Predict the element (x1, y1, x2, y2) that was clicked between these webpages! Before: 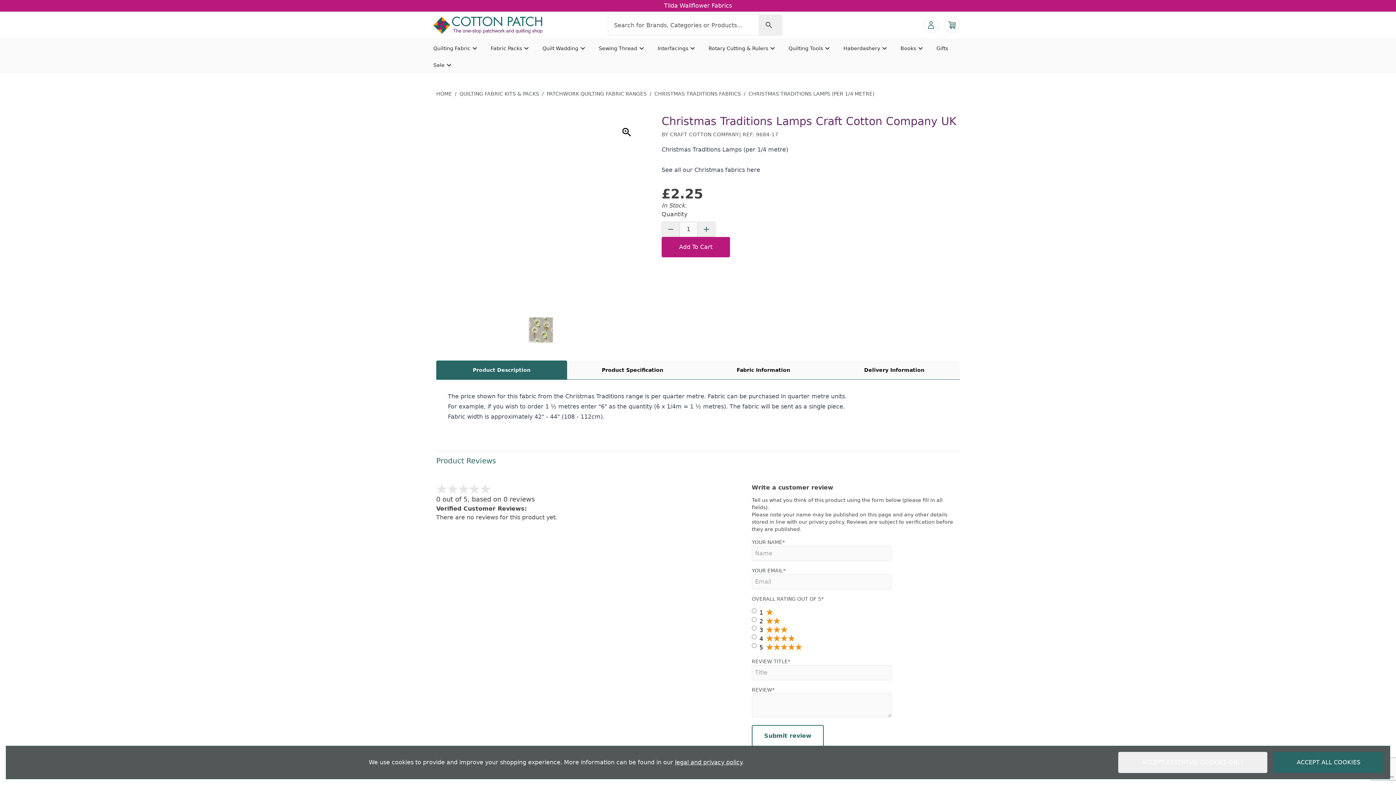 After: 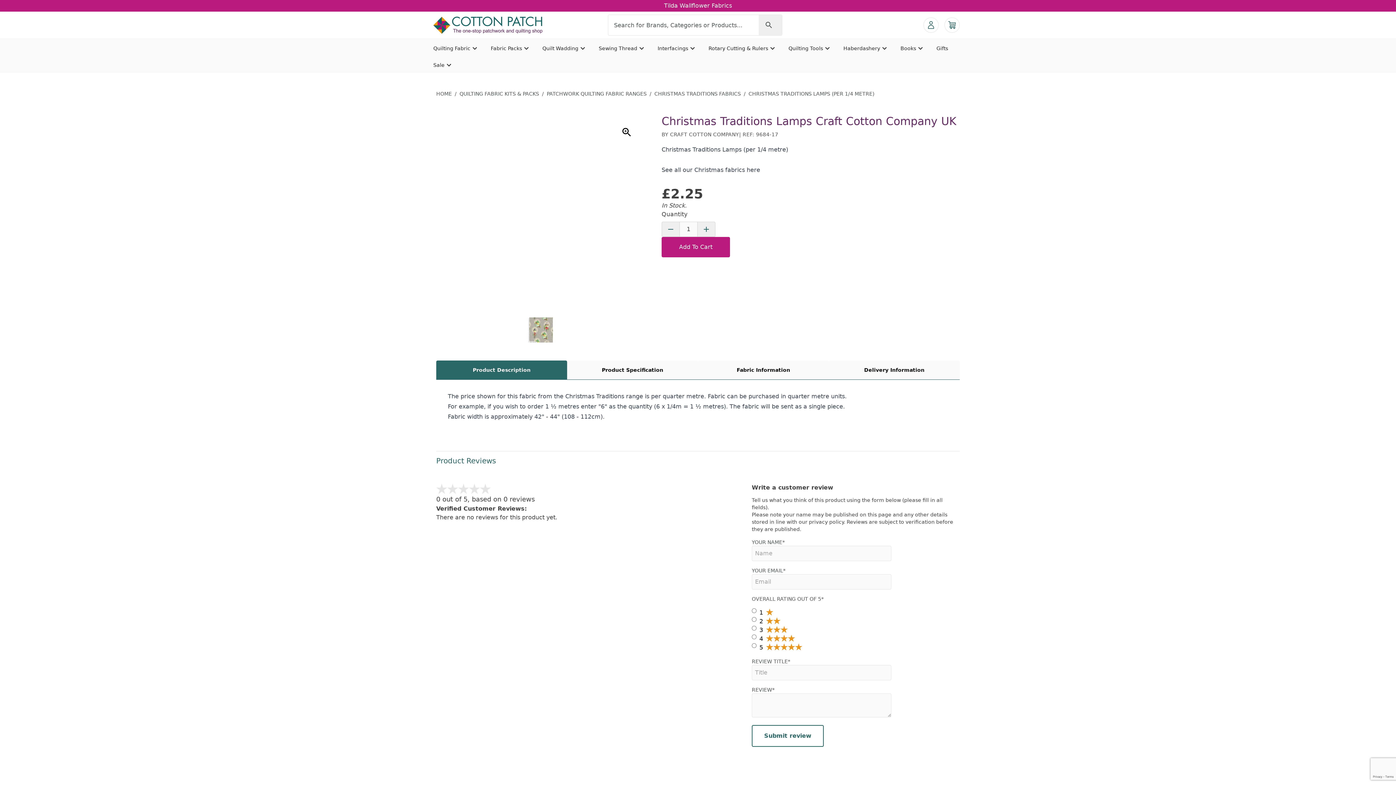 Action: label: ACCEPT ALL COOKIES bbox: (1273, 752, 1384, 773)